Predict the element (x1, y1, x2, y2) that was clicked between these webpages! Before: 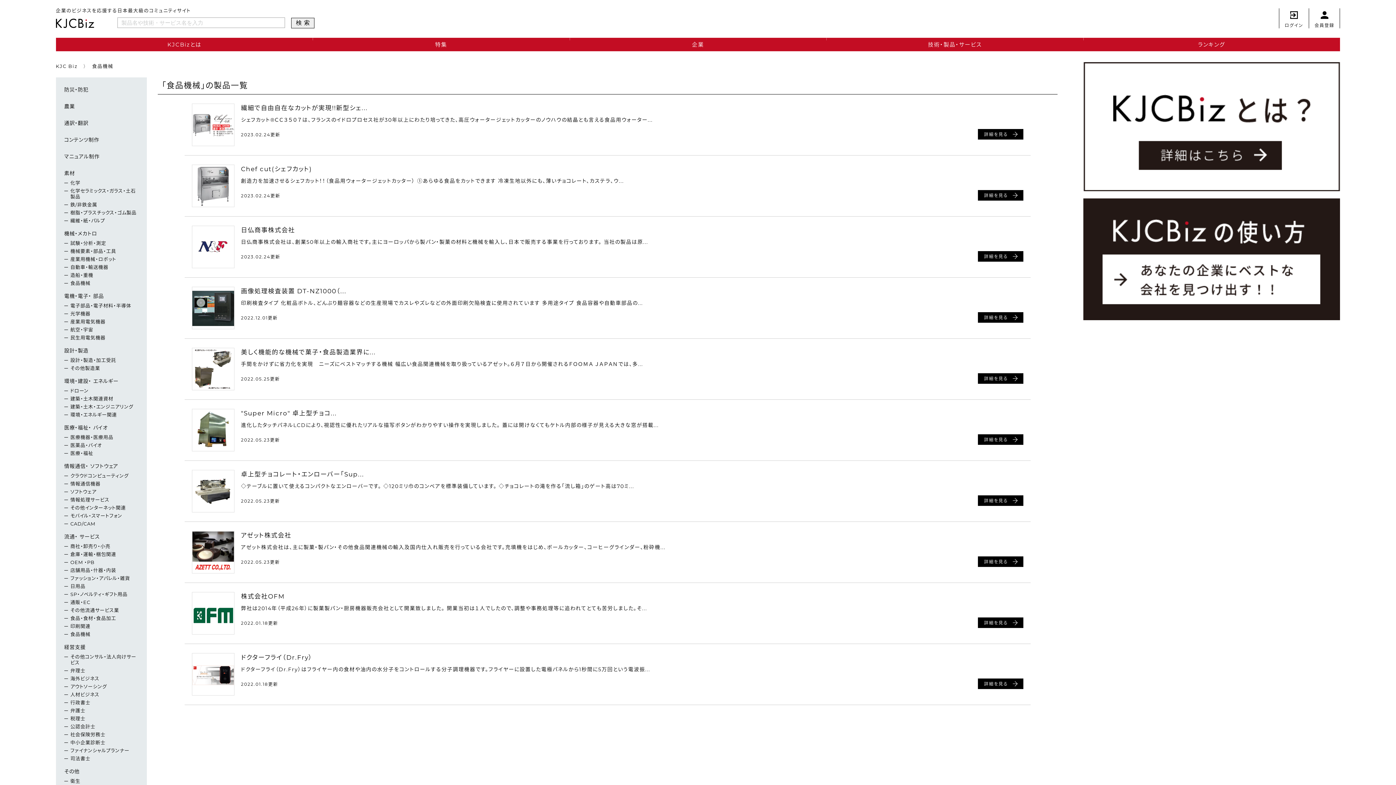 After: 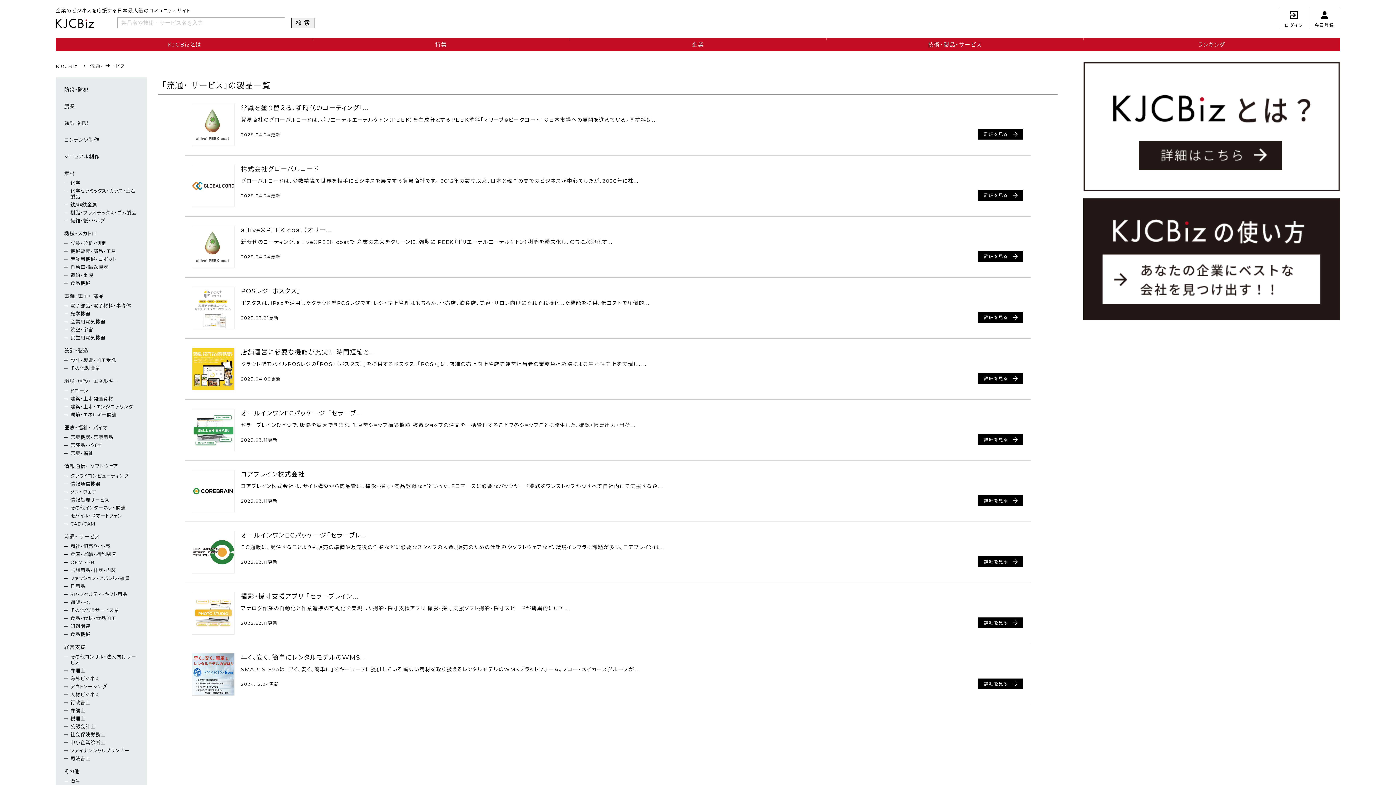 Action: label: 流通・ サービス bbox: (64, 532, 100, 541)